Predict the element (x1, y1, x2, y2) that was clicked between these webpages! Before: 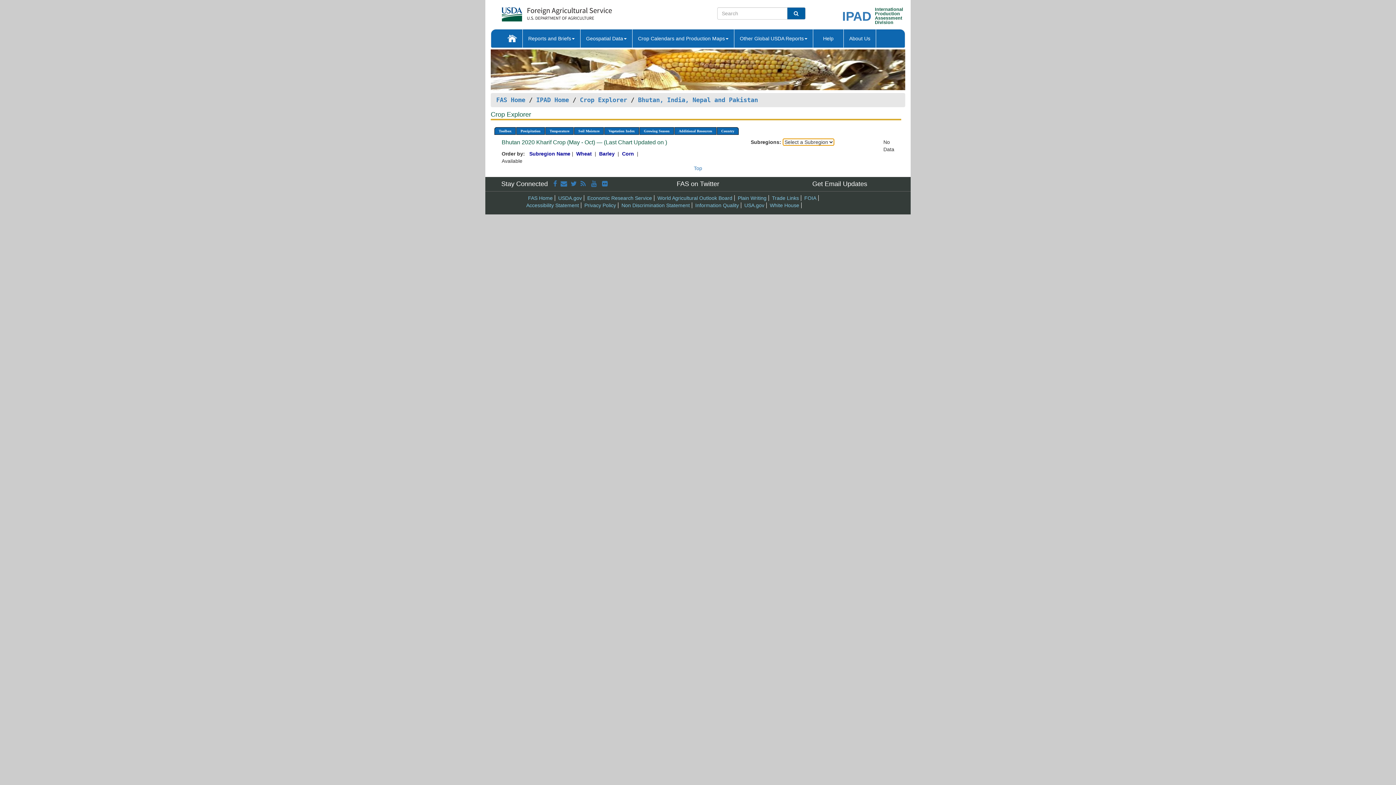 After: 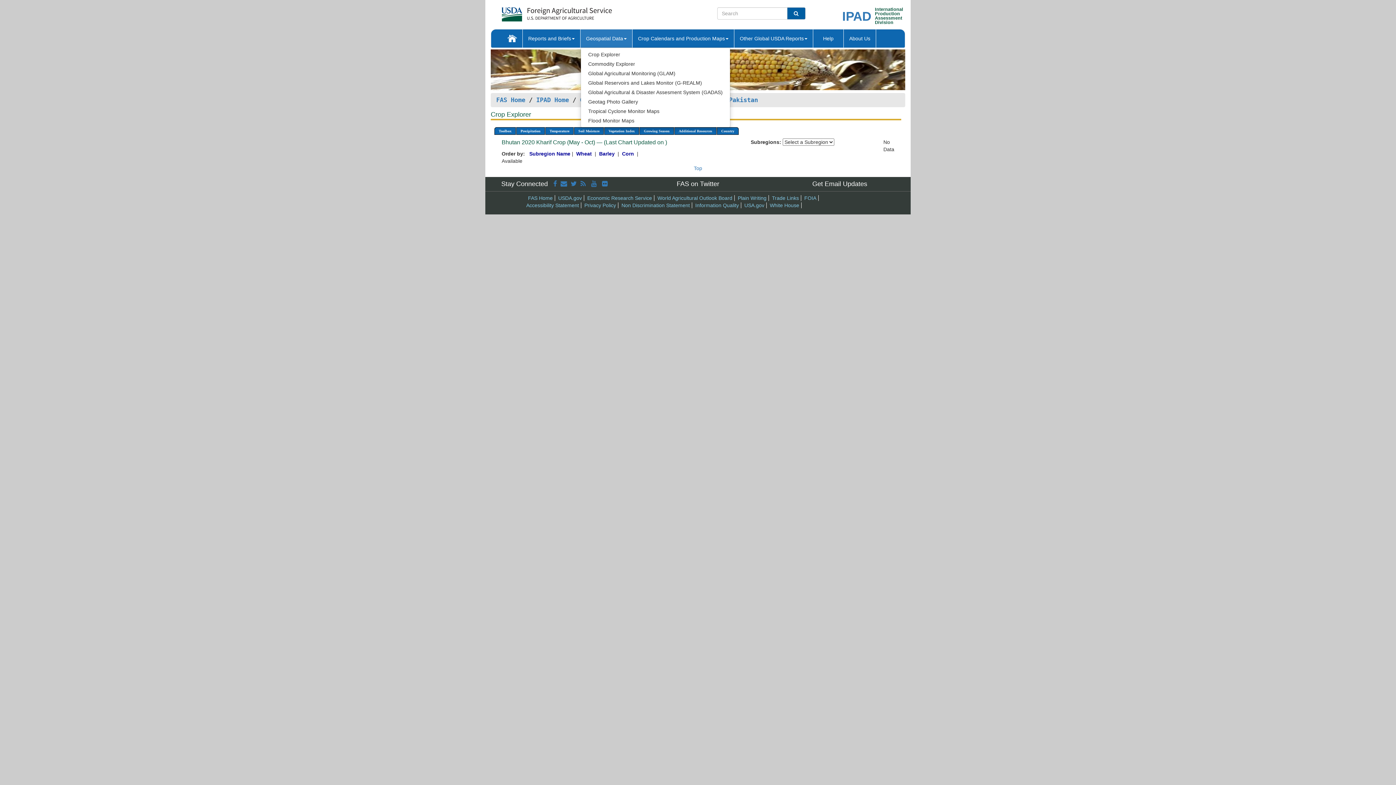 Action: label: Geospatial Data bbox: (580, 29, 632, 47)